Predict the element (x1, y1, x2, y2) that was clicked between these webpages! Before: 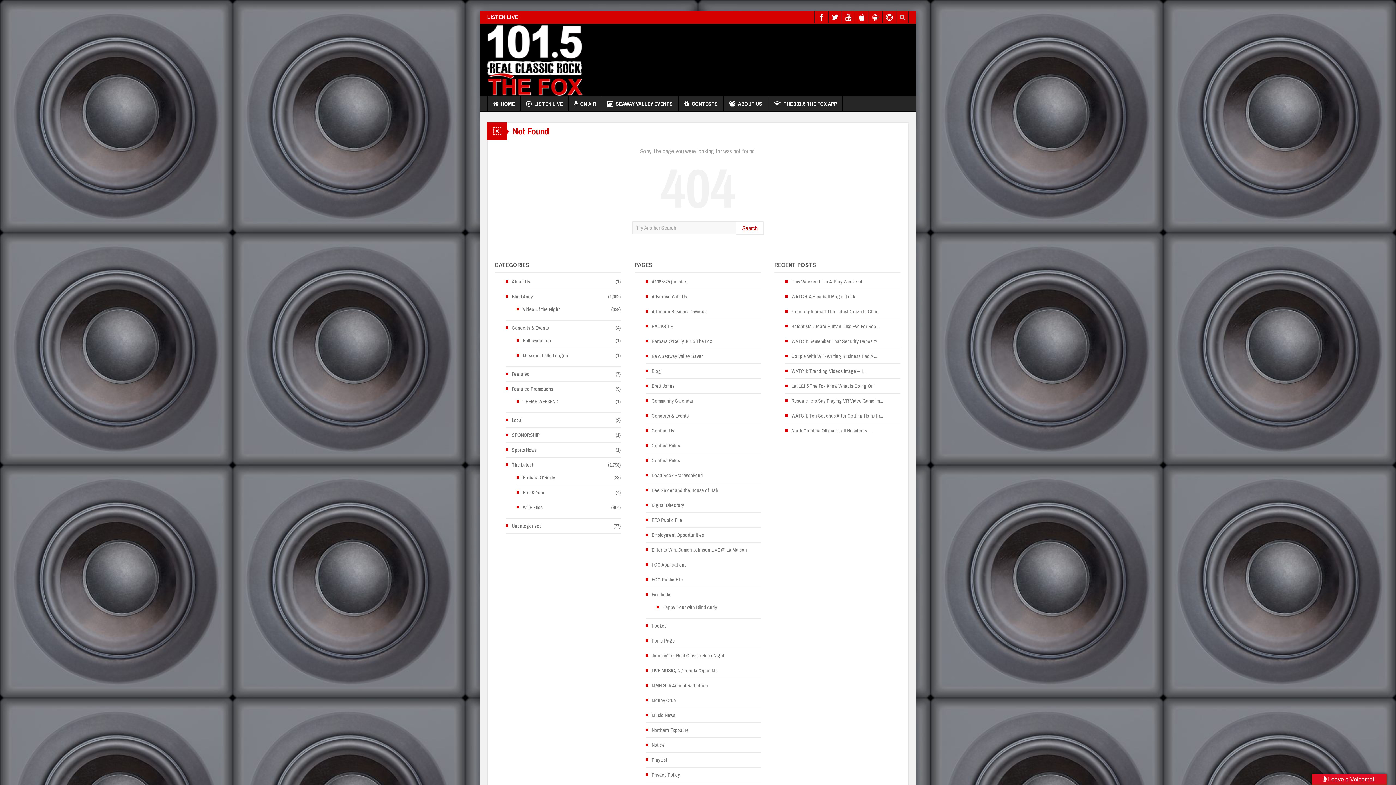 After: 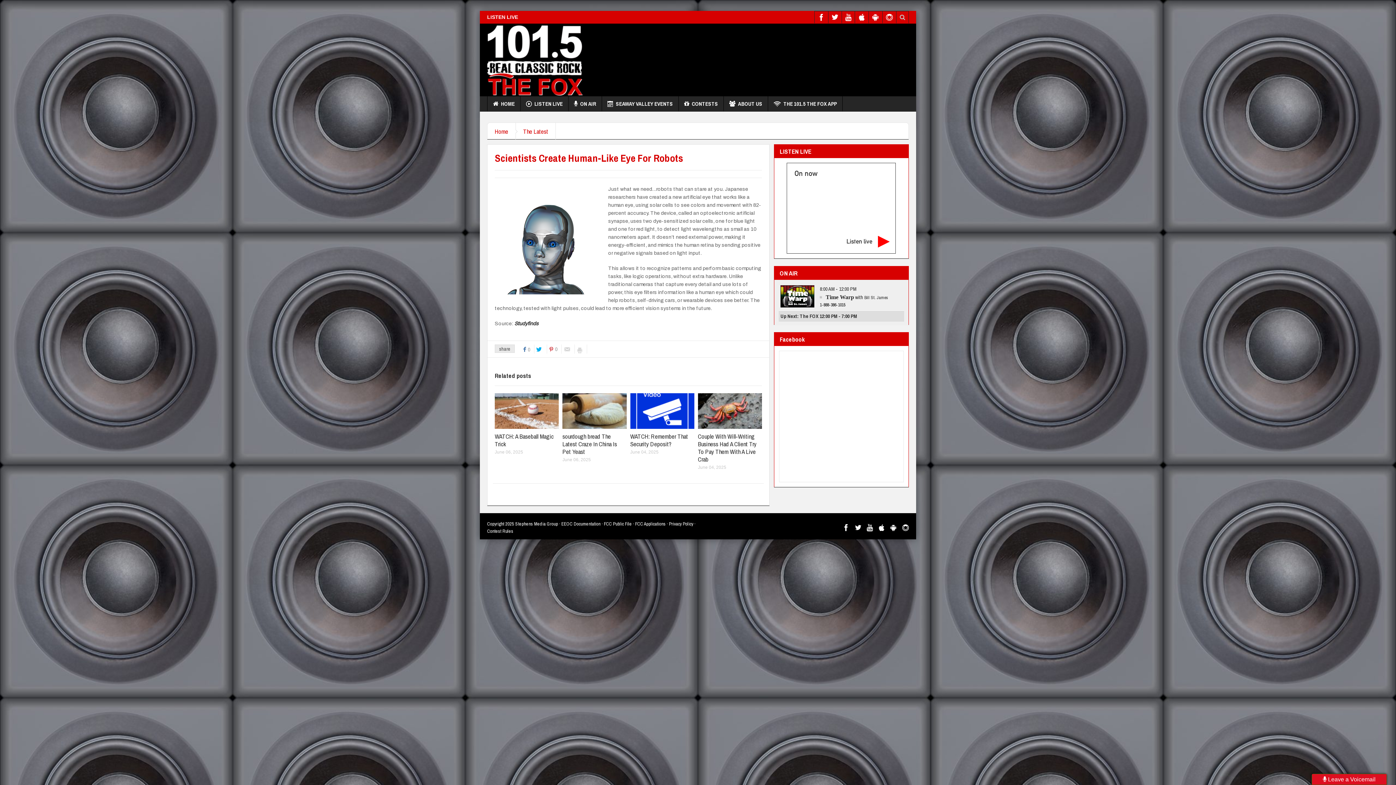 Action: bbox: (785, 322, 879, 330) label: Scientists Create Human-Like Eye For Rob...